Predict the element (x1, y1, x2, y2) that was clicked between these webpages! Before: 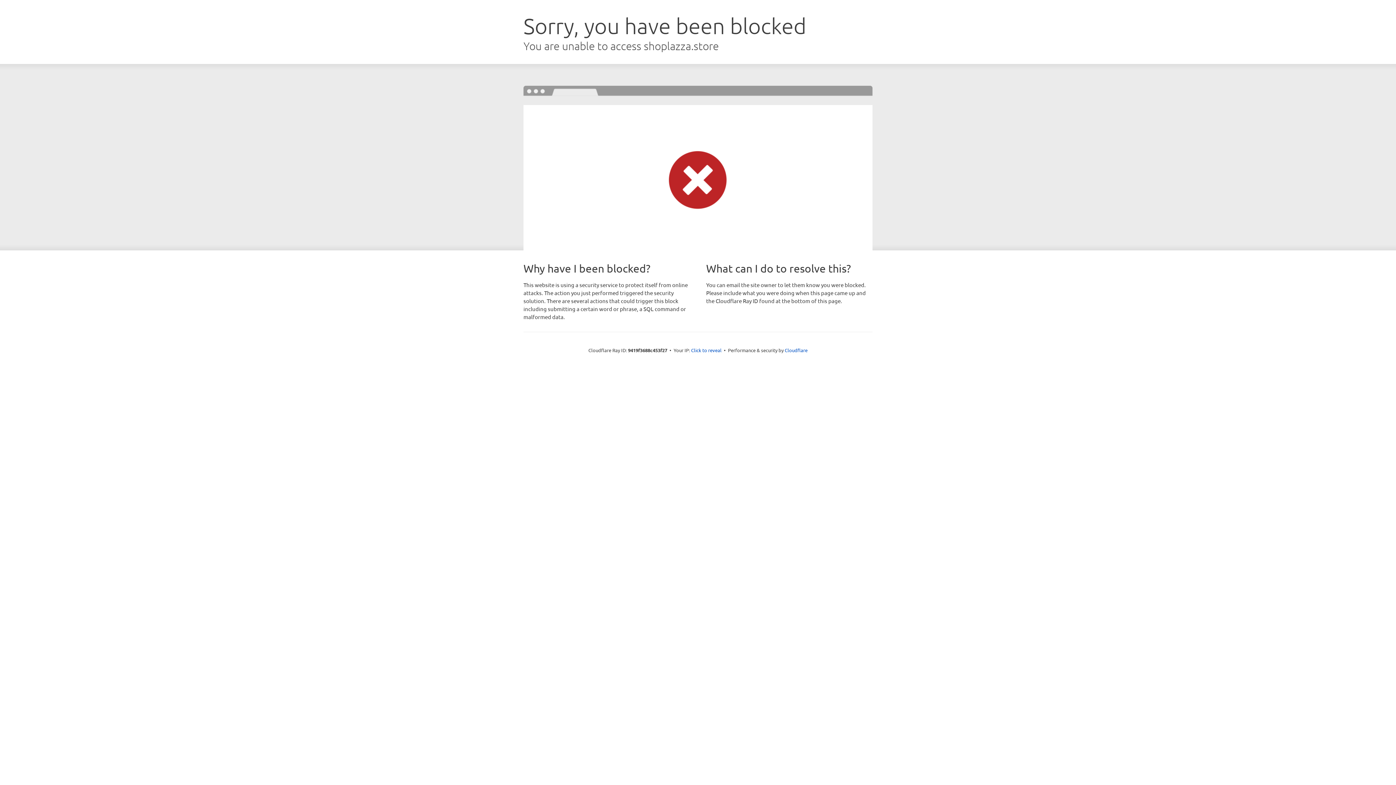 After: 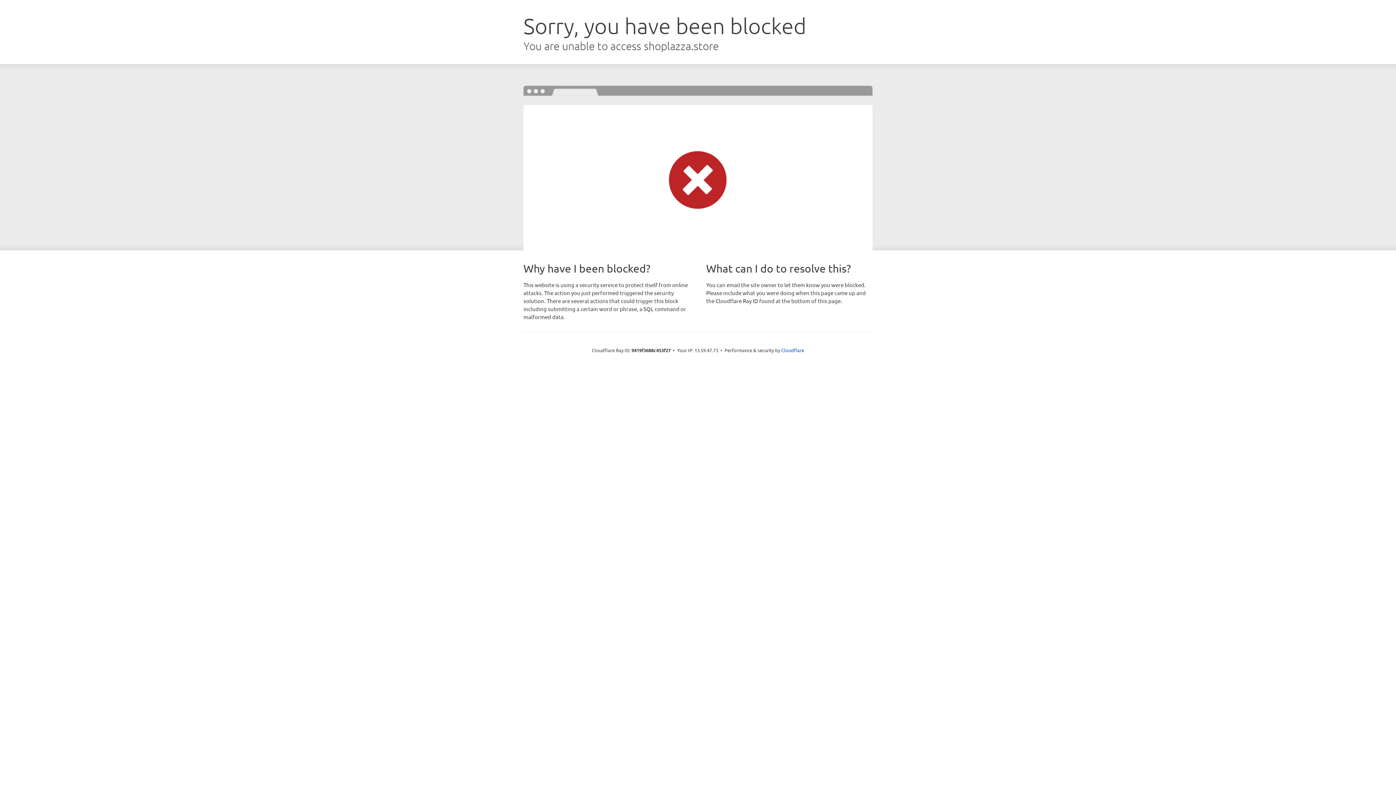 Action: bbox: (691, 346, 721, 353) label: Click to reveal